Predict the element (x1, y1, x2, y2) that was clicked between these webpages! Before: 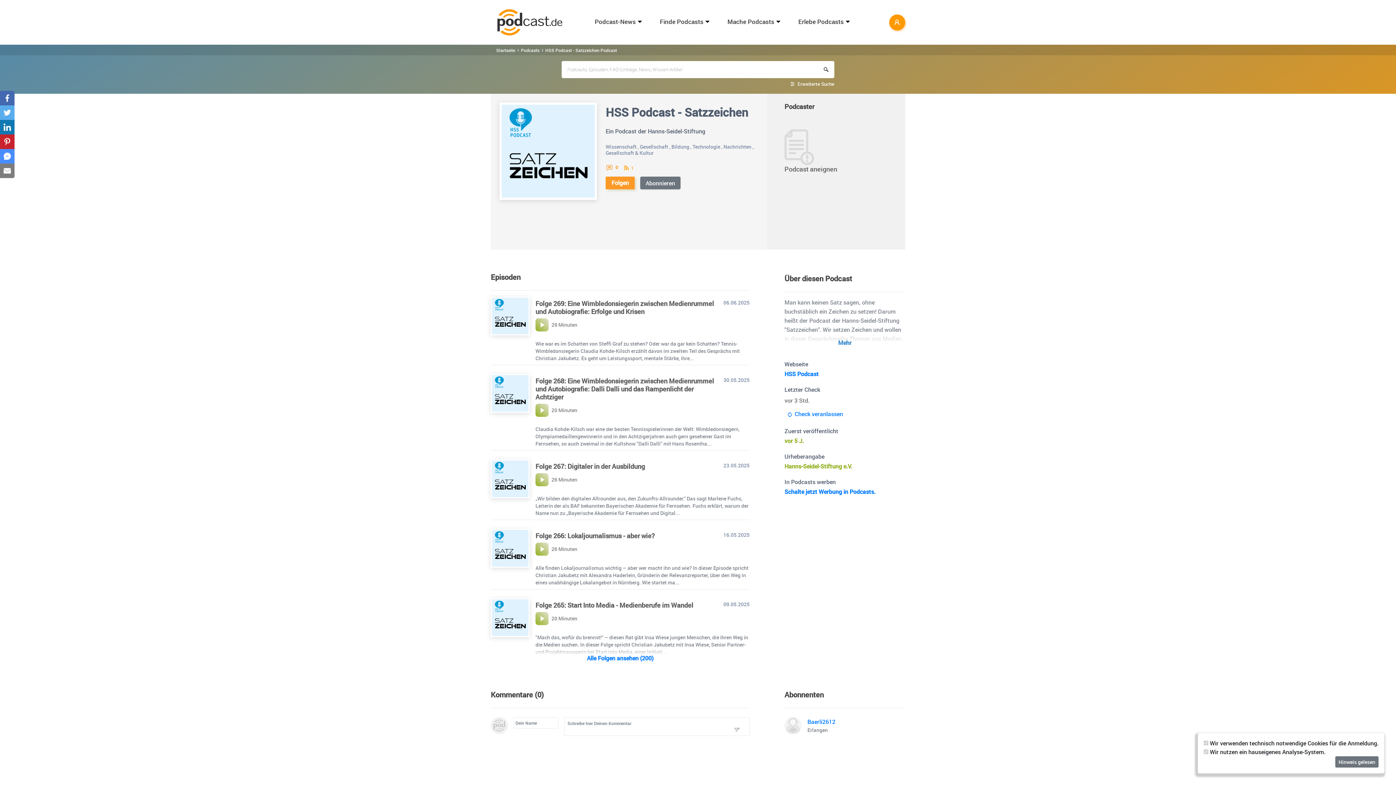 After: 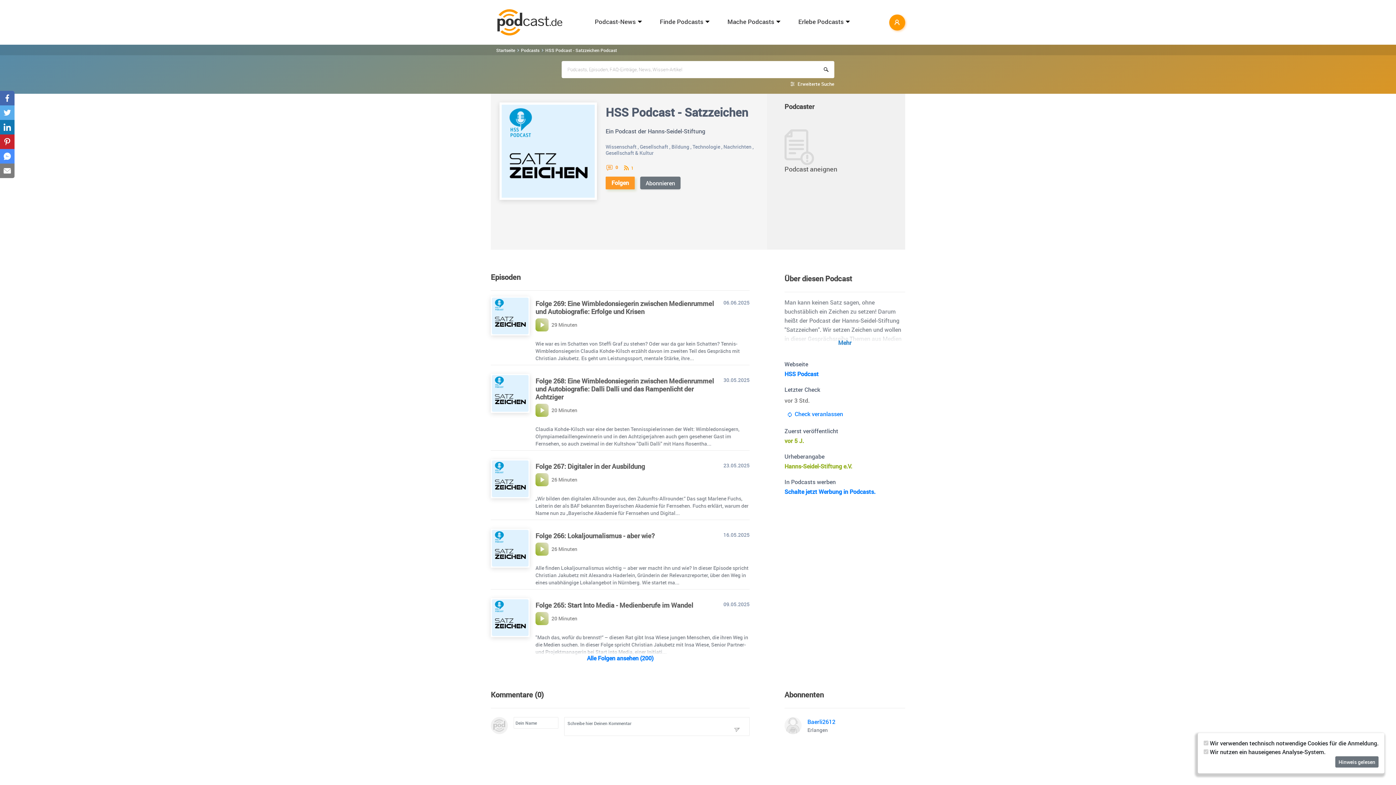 Action: bbox: (0, 105, 14, 120)